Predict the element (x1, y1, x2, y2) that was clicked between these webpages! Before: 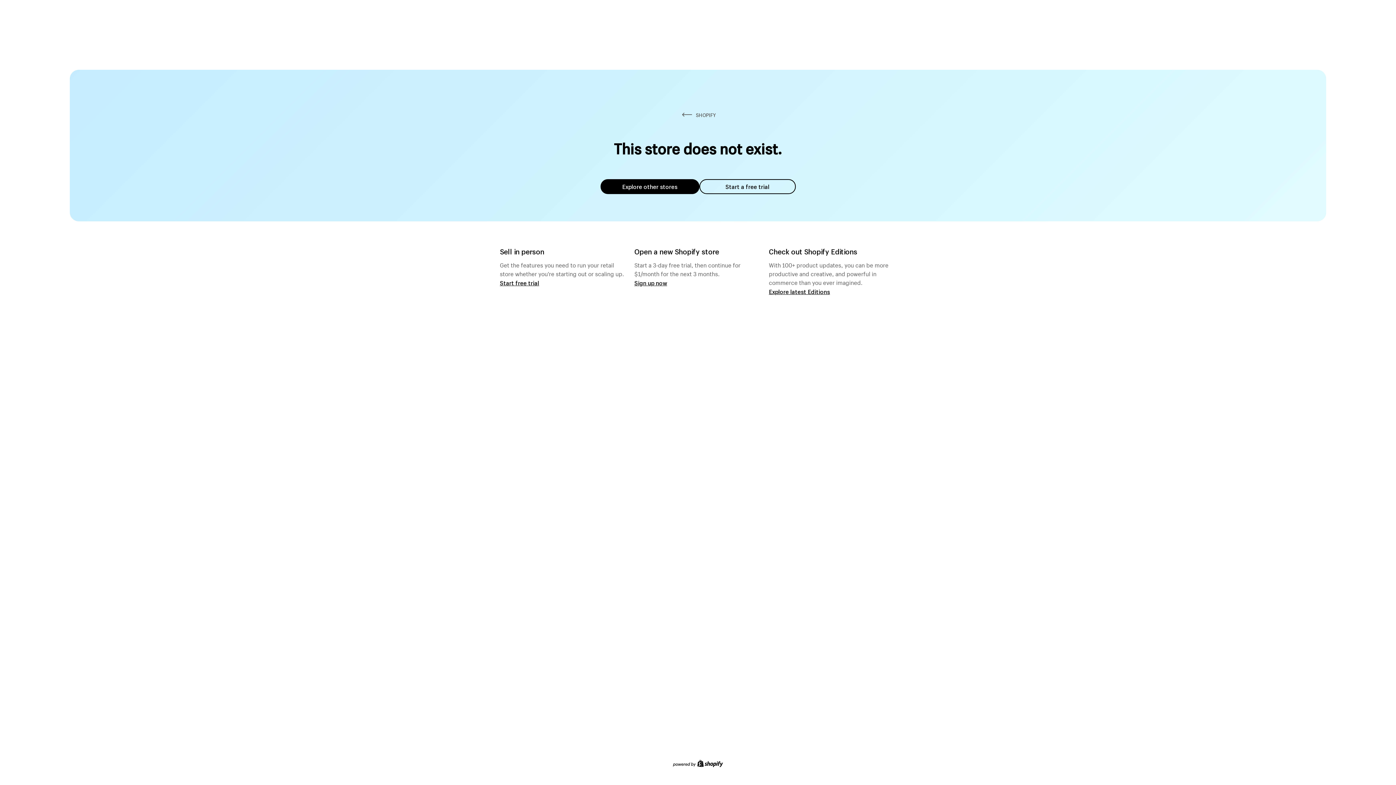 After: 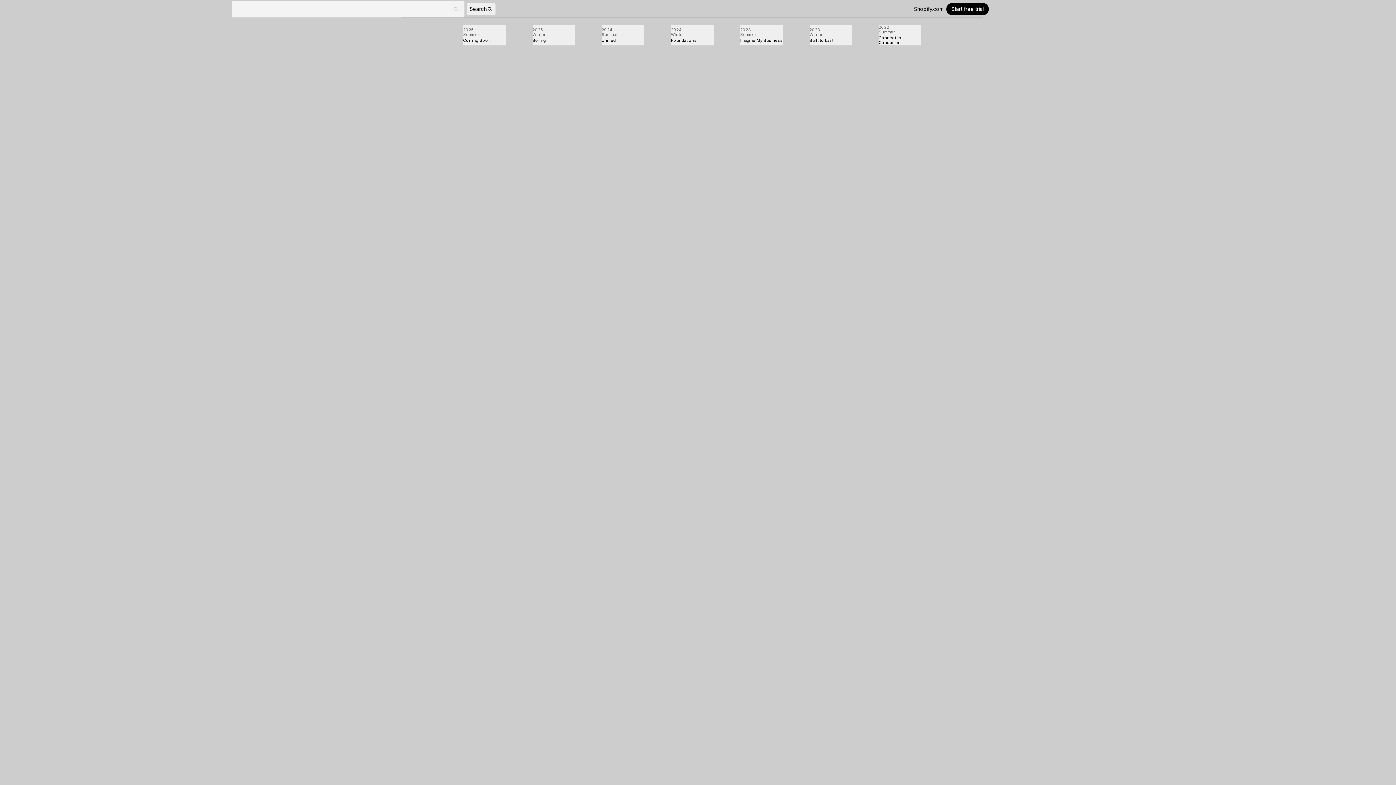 Action: bbox: (769, 287, 830, 295) label: Explore latest Editions